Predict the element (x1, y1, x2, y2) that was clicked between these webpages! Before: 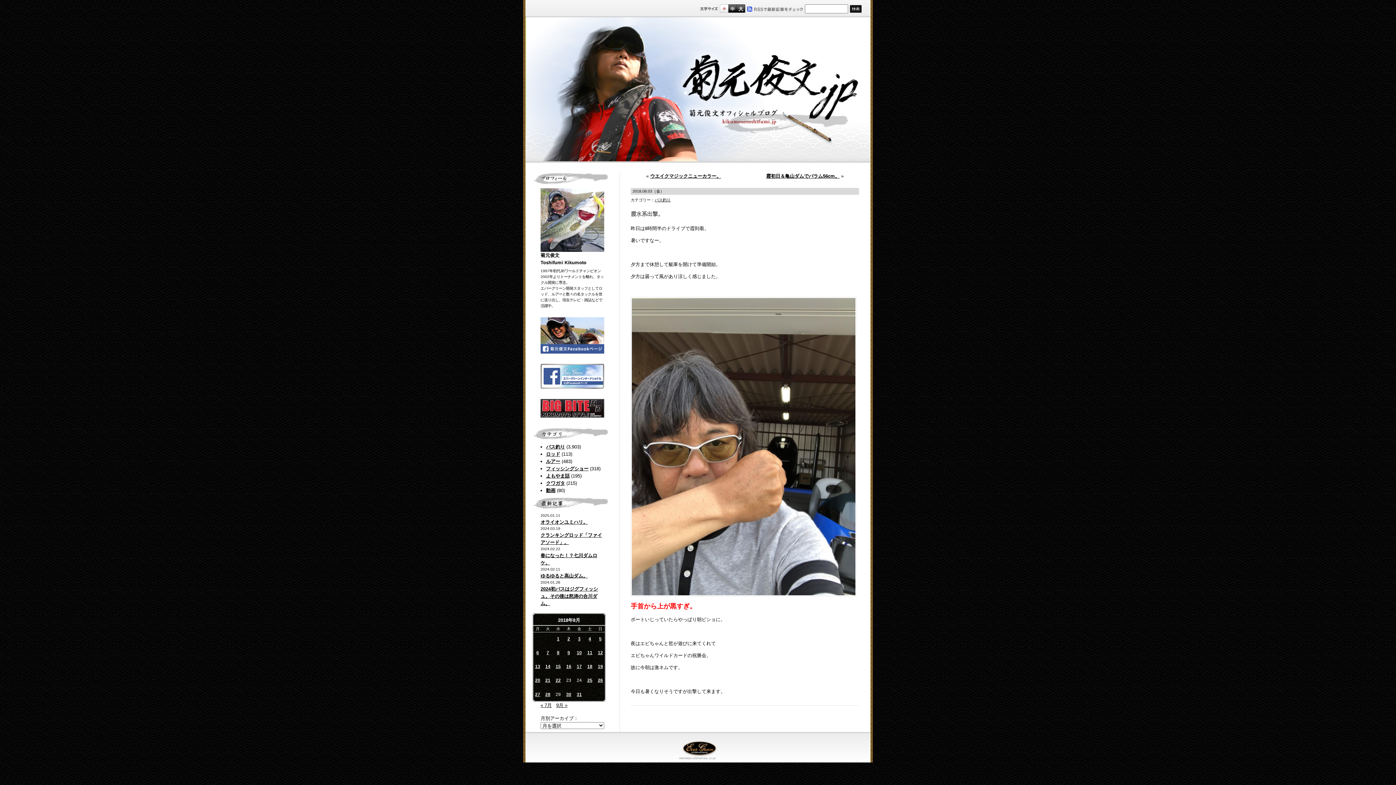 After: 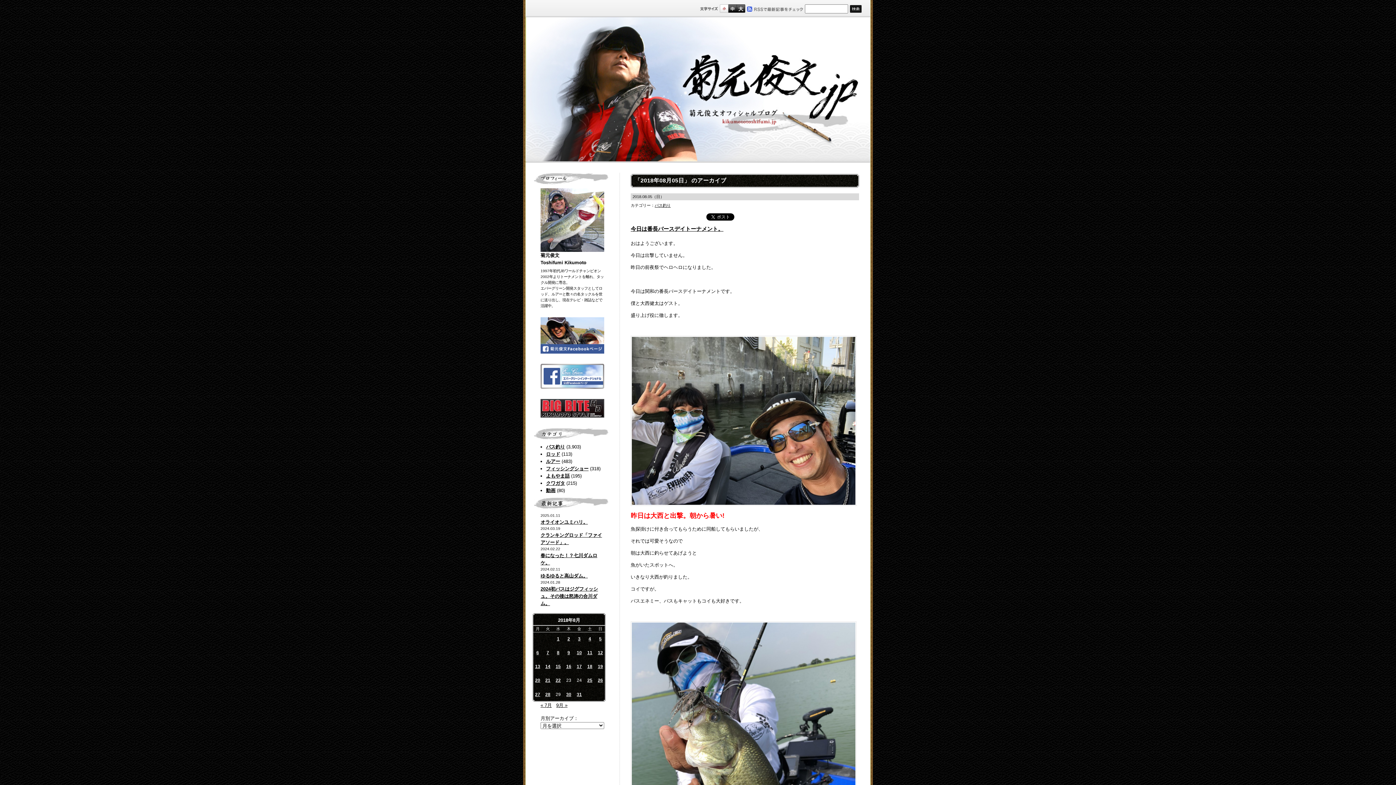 Action: label: 2018年8月5日 に投稿を公開 bbox: (599, 636, 601, 641)